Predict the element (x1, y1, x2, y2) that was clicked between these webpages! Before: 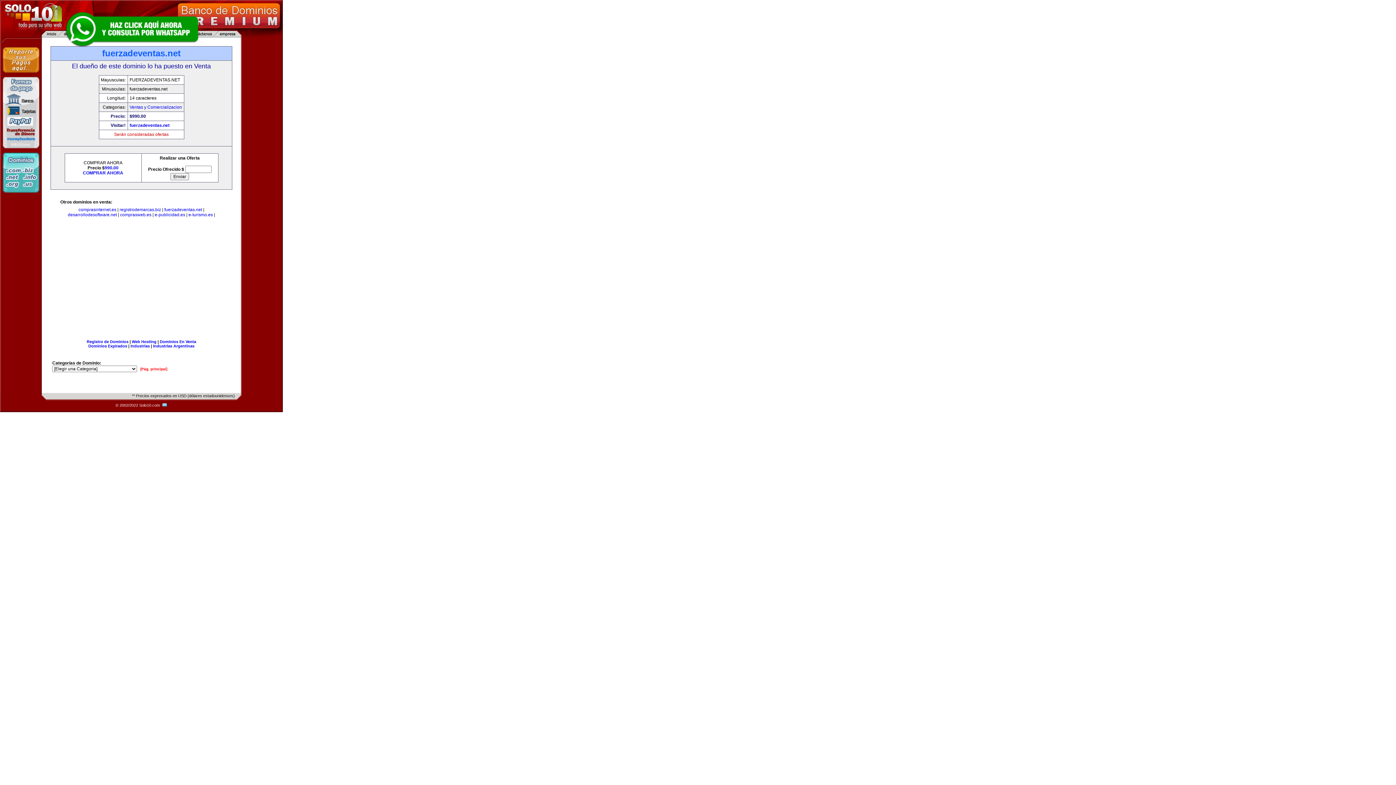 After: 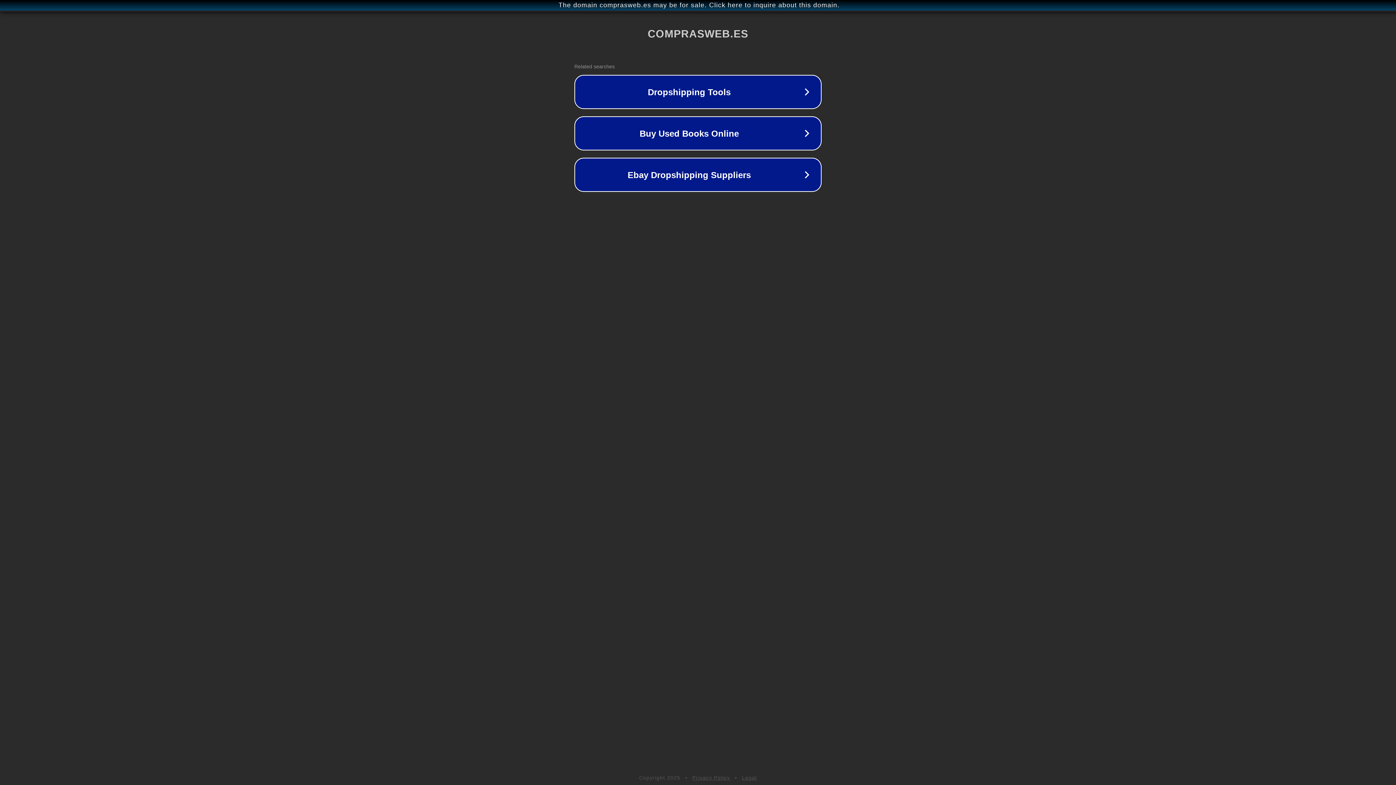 Action: label: comprasweb.es bbox: (120, 212, 151, 217)